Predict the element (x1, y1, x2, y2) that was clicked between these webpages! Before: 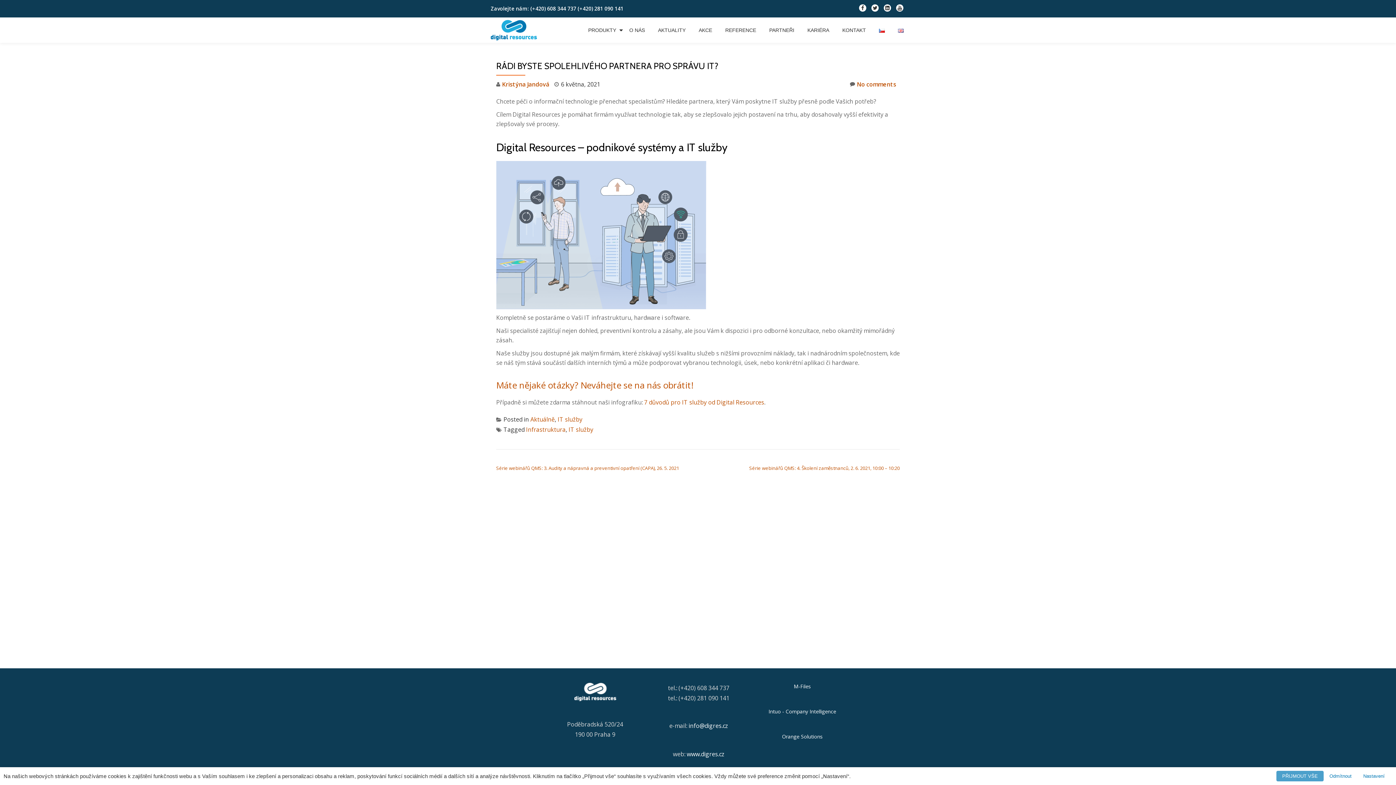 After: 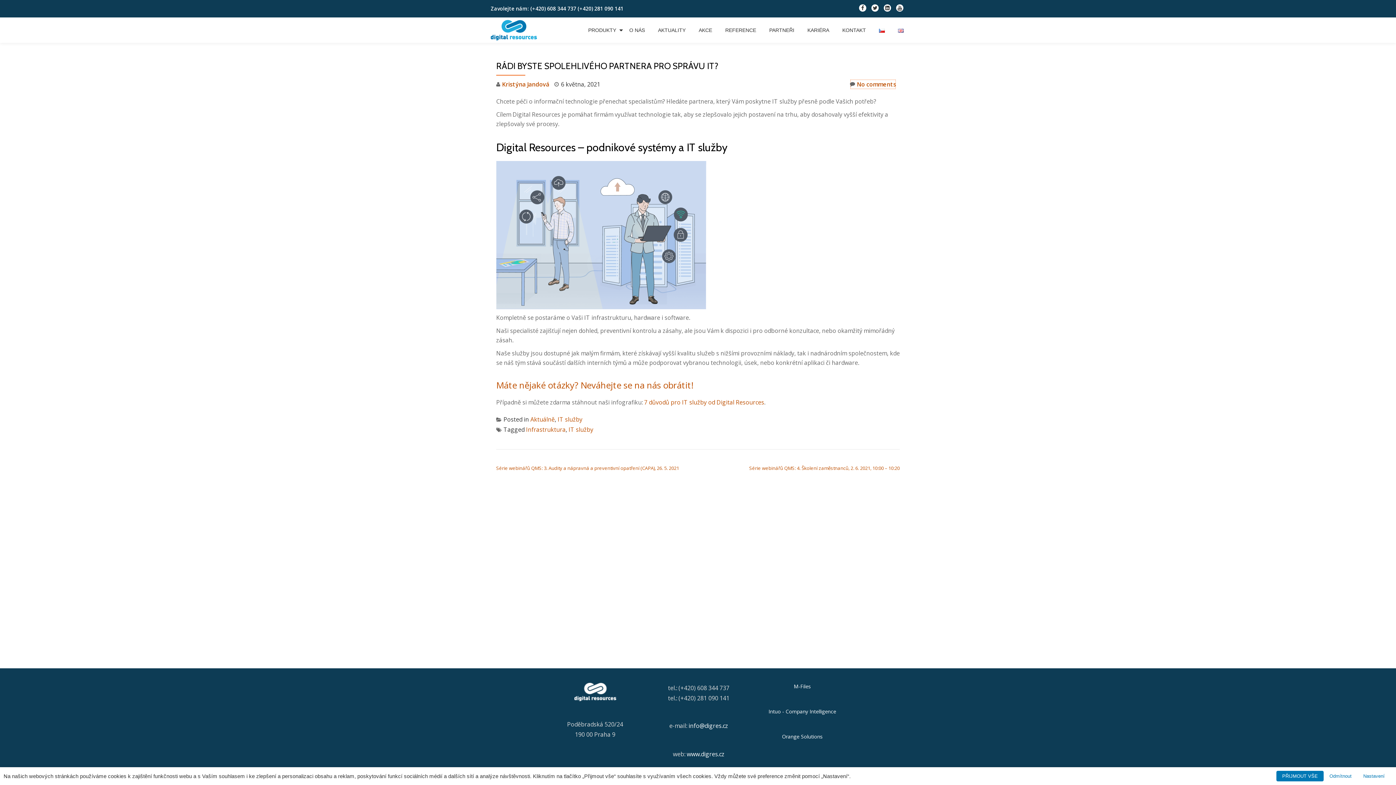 Action: label: No comments bbox: (850, 79, 896, 89)